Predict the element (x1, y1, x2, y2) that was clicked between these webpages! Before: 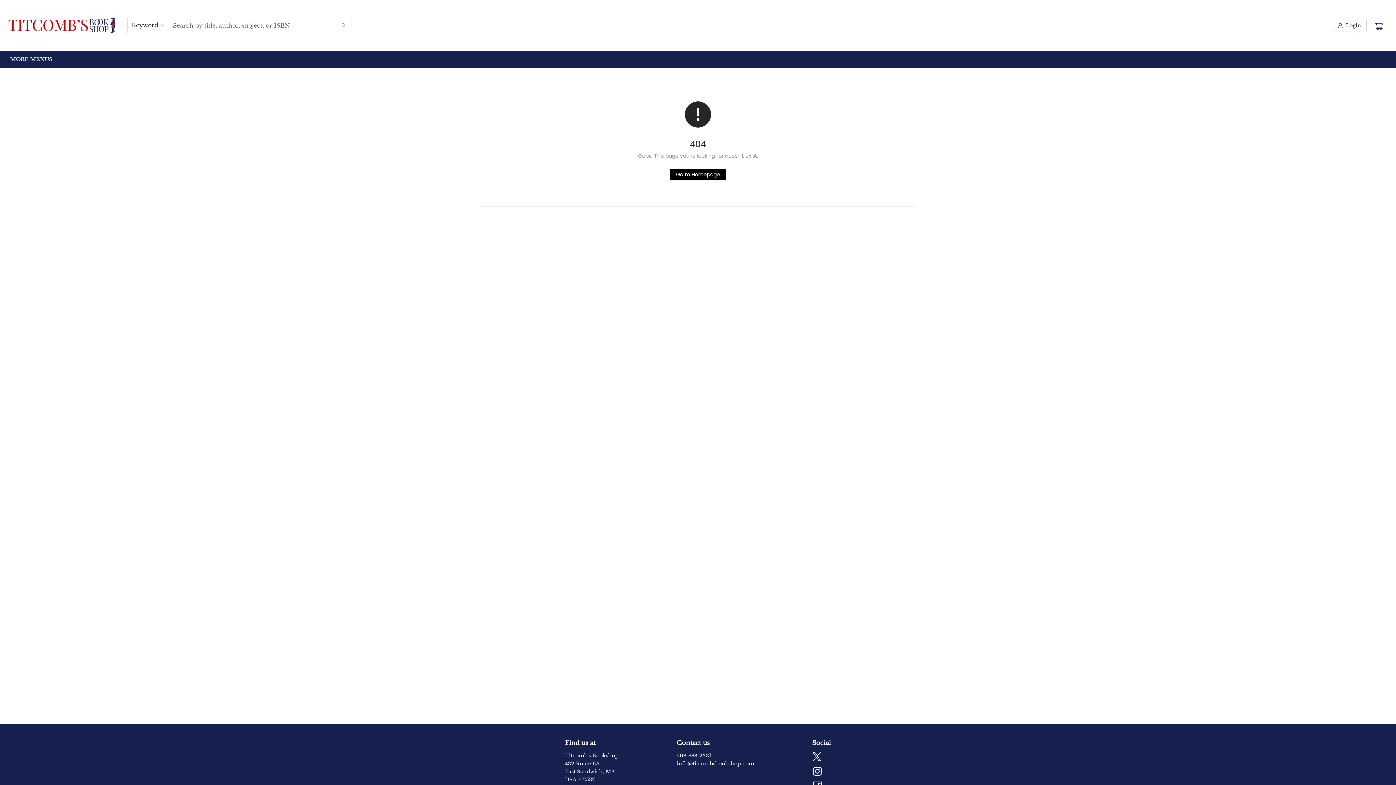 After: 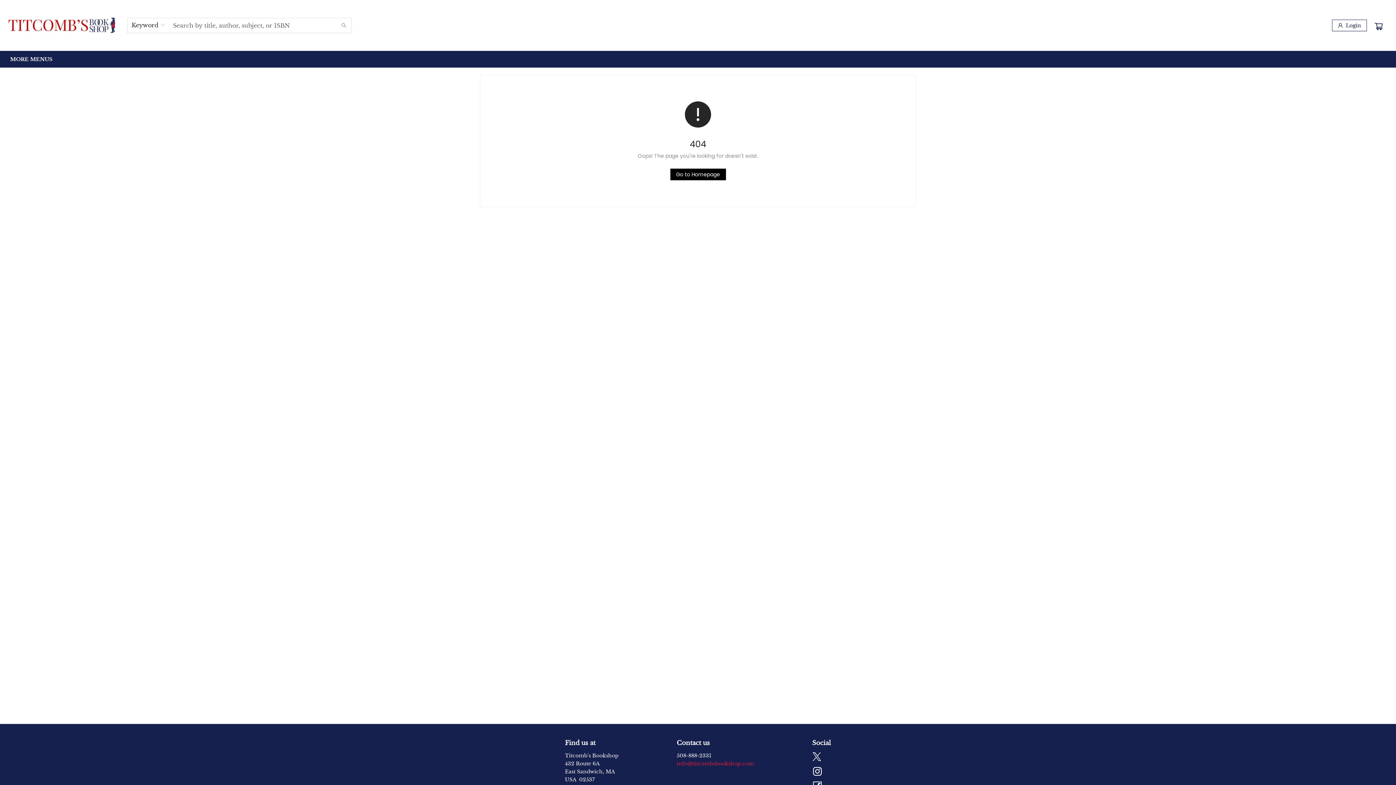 Action: bbox: (676, 760, 754, 767) label: Store email address